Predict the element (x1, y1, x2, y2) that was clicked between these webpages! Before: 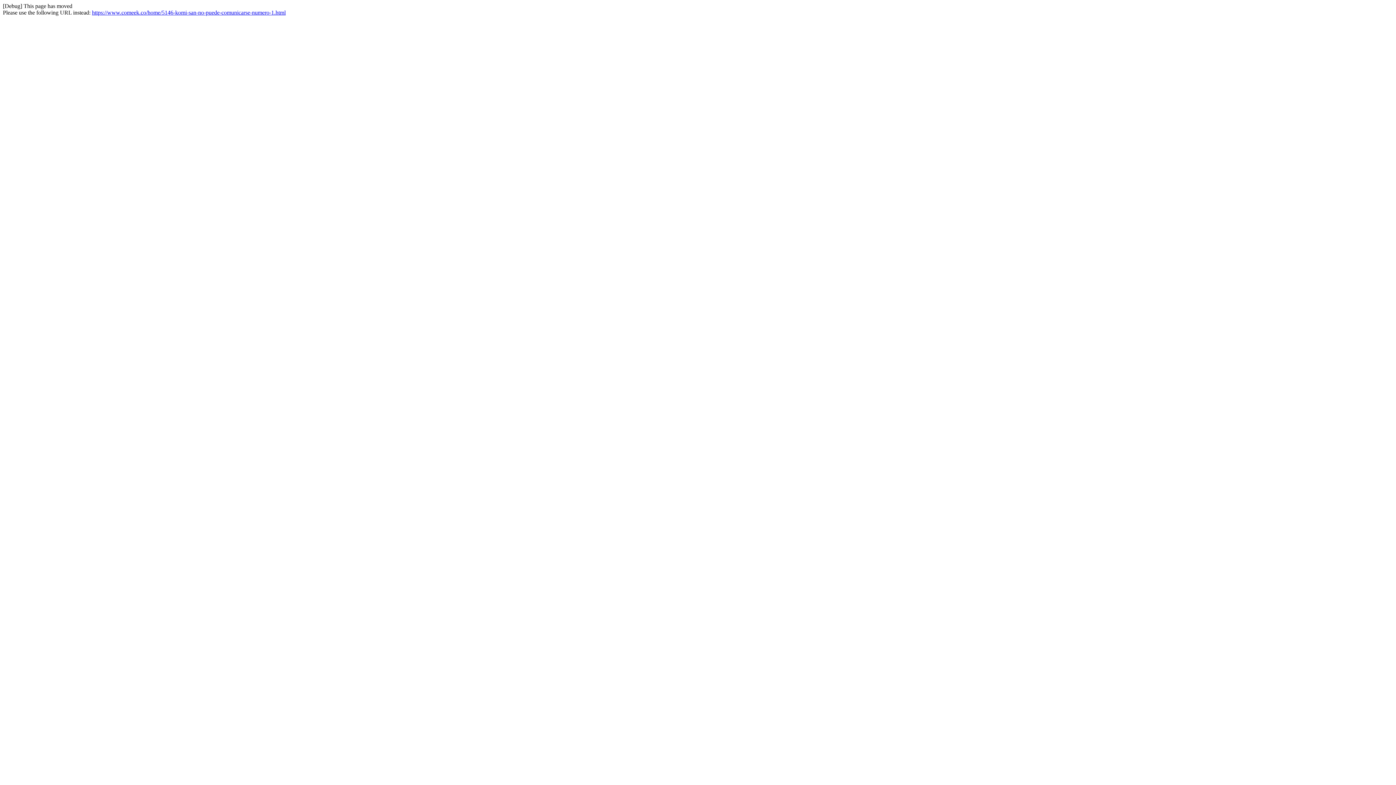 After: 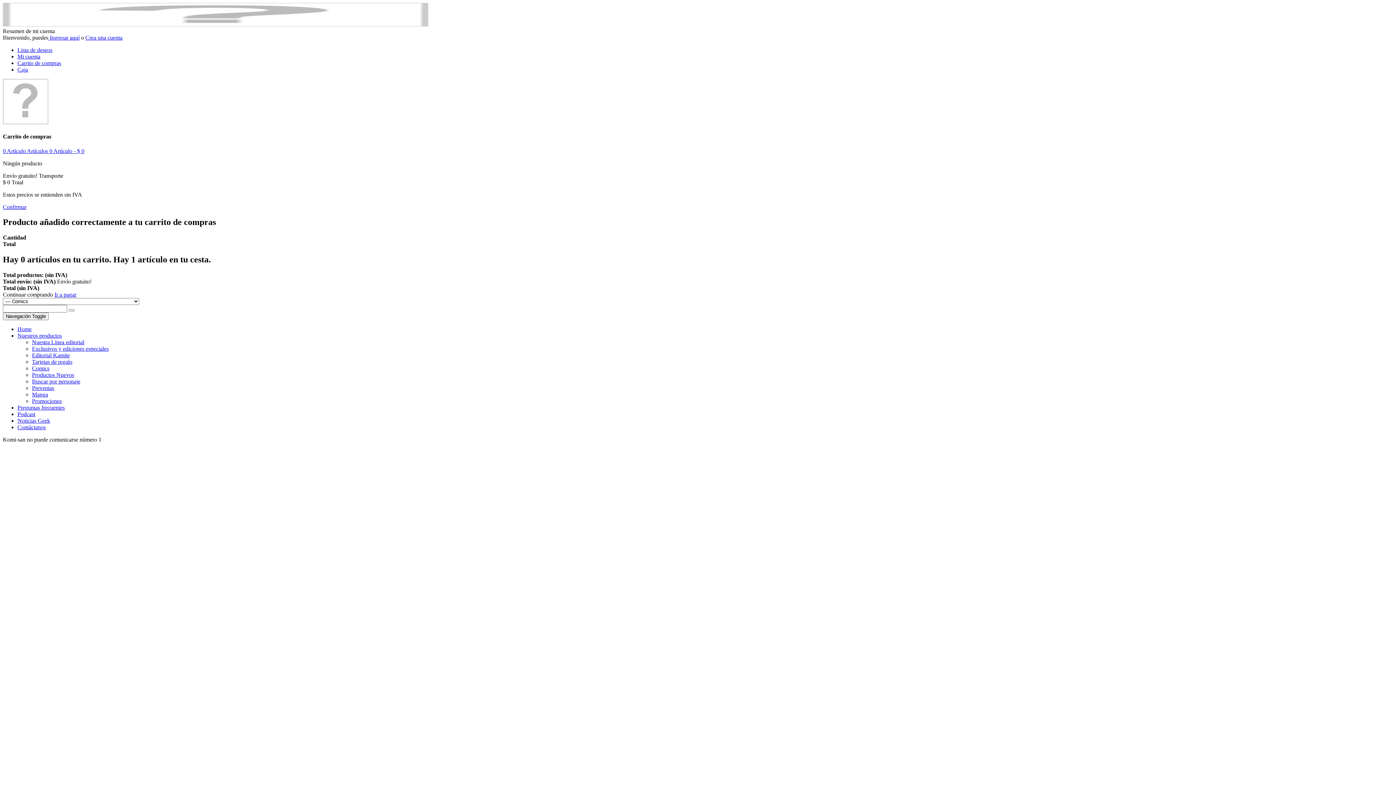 Action: bbox: (92, 9, 285, 15) label: https://www.comeek.co/home/5146-komi-san-no-puede-comunicarse-numero-1.html